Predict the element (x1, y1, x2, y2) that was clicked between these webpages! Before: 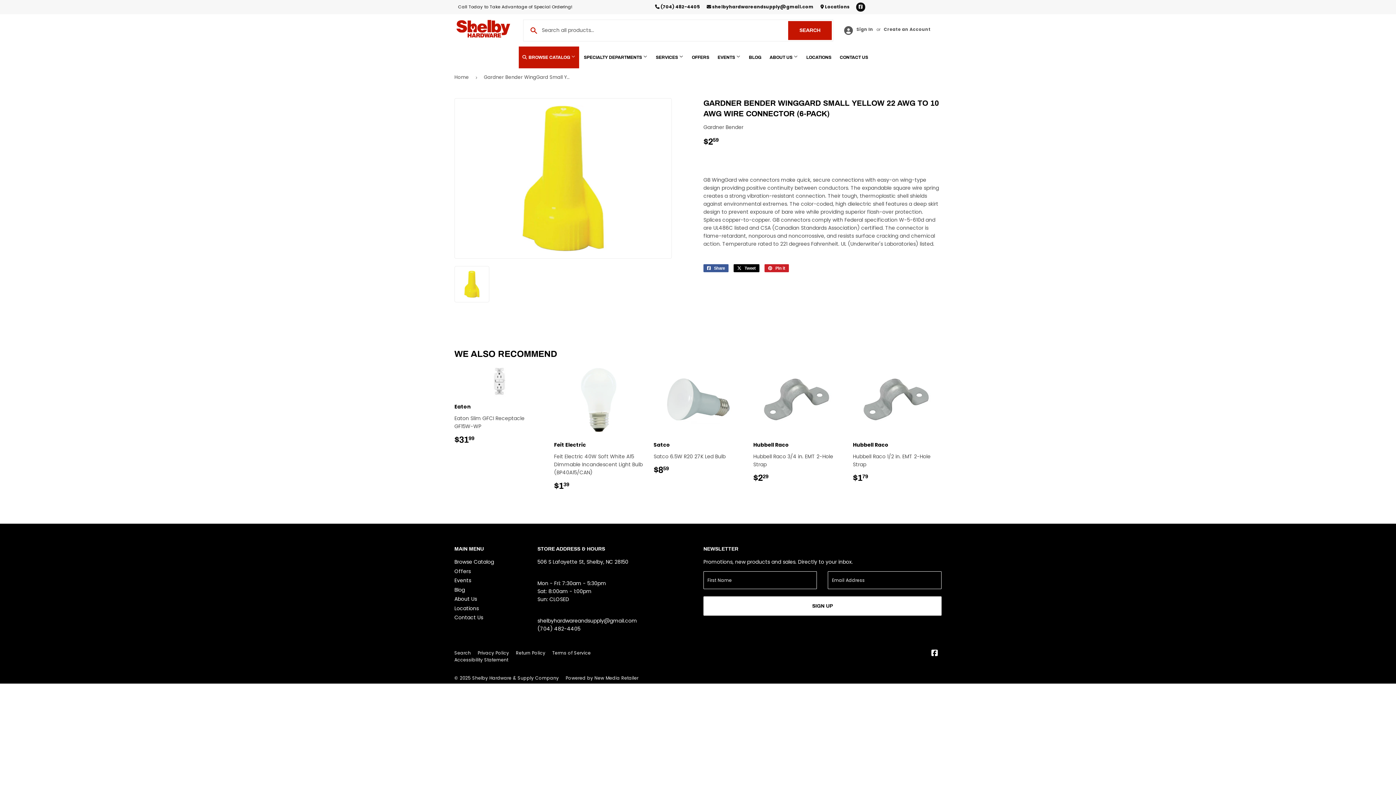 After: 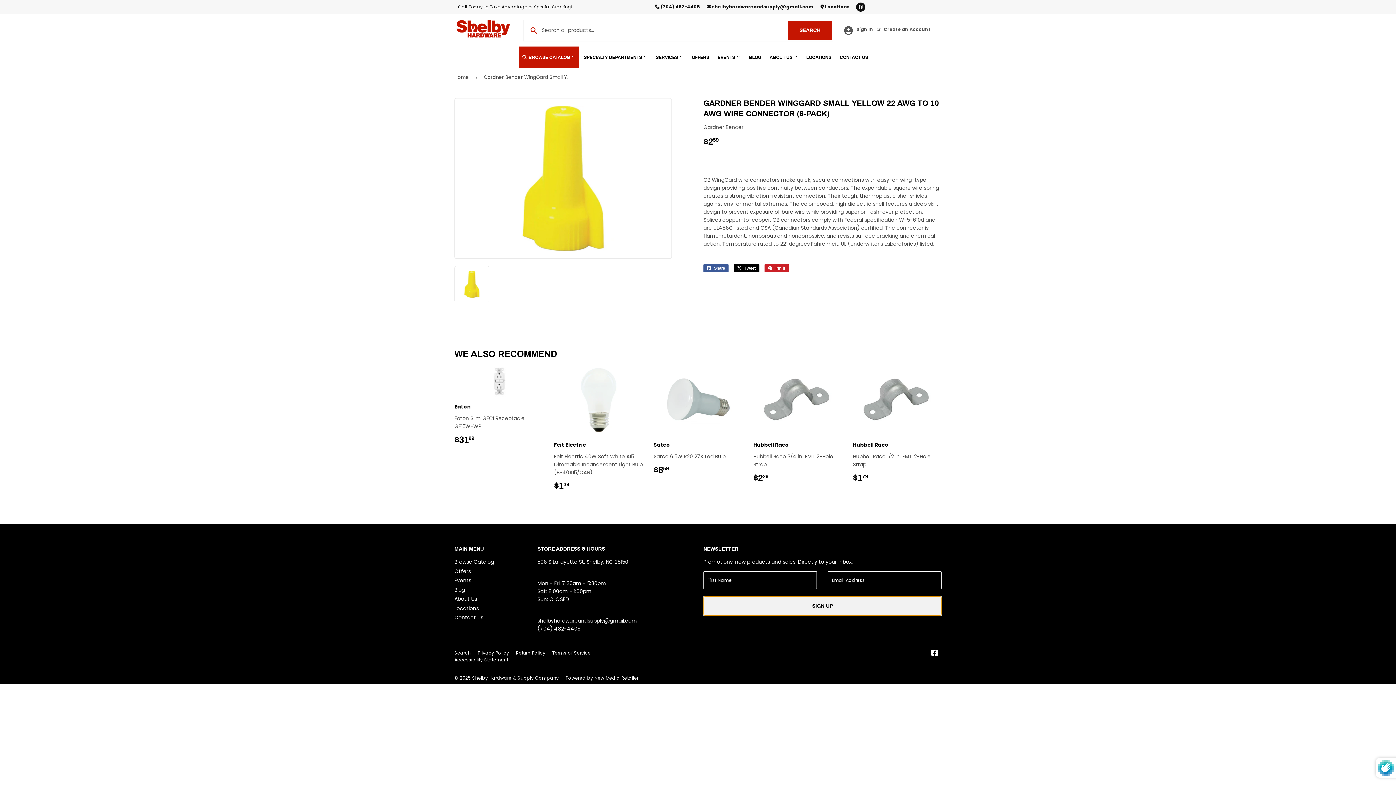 Action: label: SIGN UP bbox: (703, 596, 941, 616)